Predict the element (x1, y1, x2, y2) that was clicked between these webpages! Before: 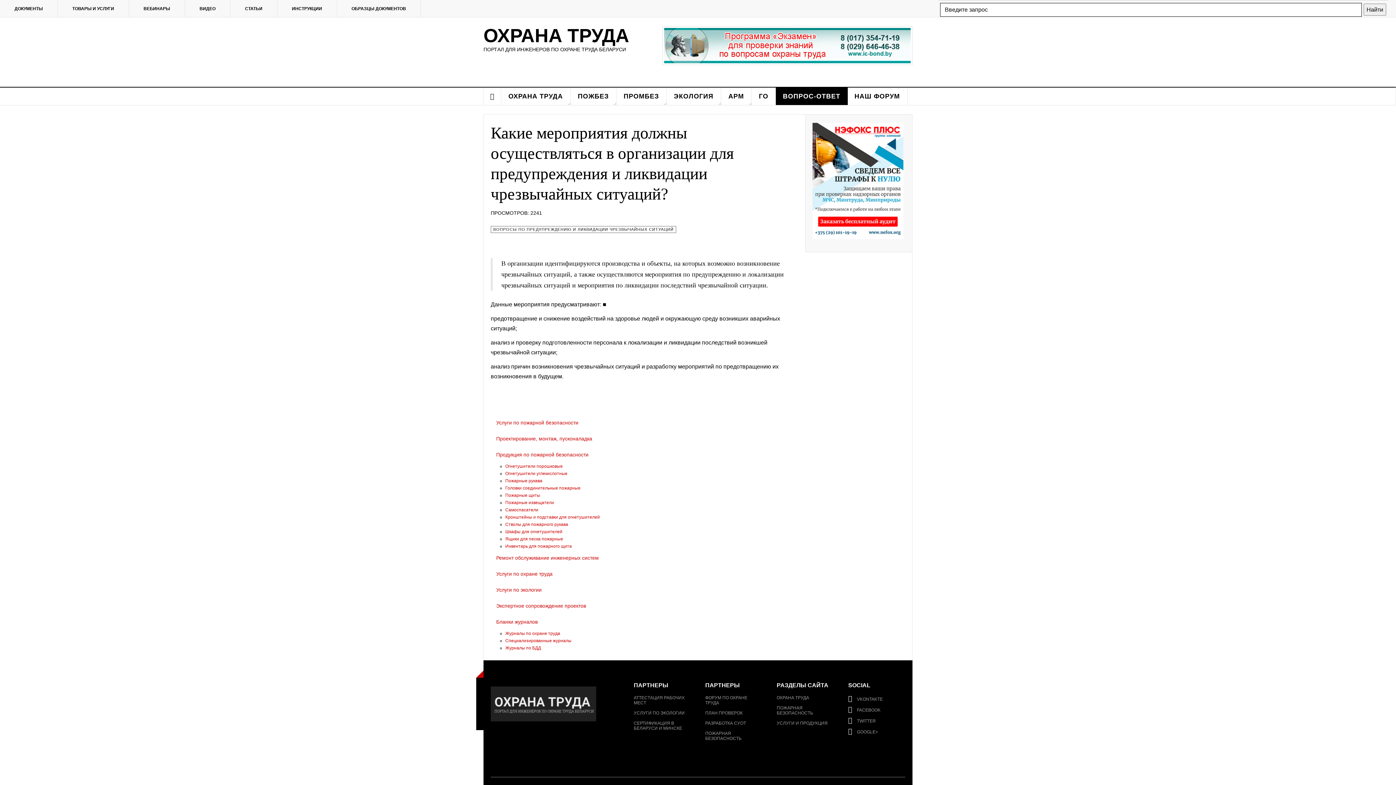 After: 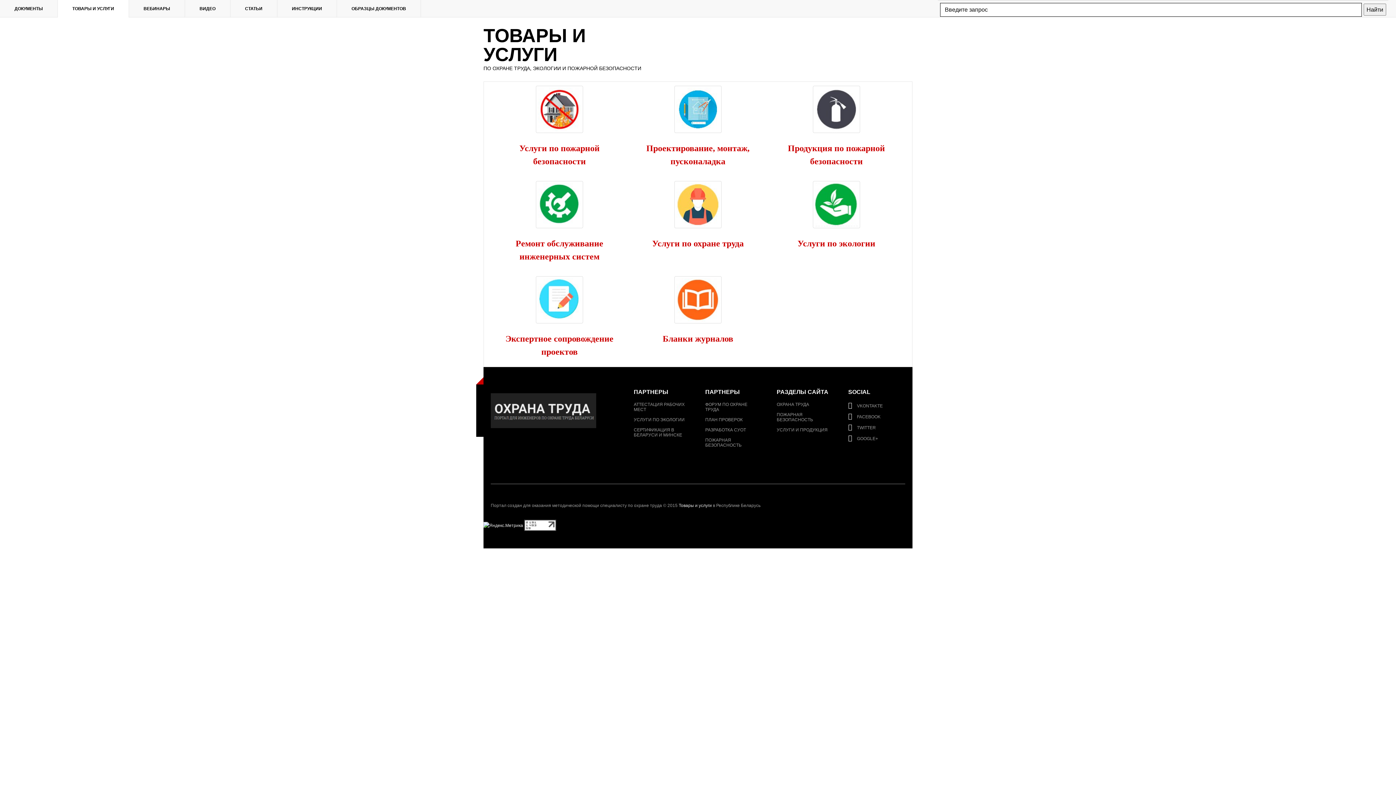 Action: label: УСЛУГИ И ПРОДУКЦИЯ bbox: (776, 718, 833, 728)